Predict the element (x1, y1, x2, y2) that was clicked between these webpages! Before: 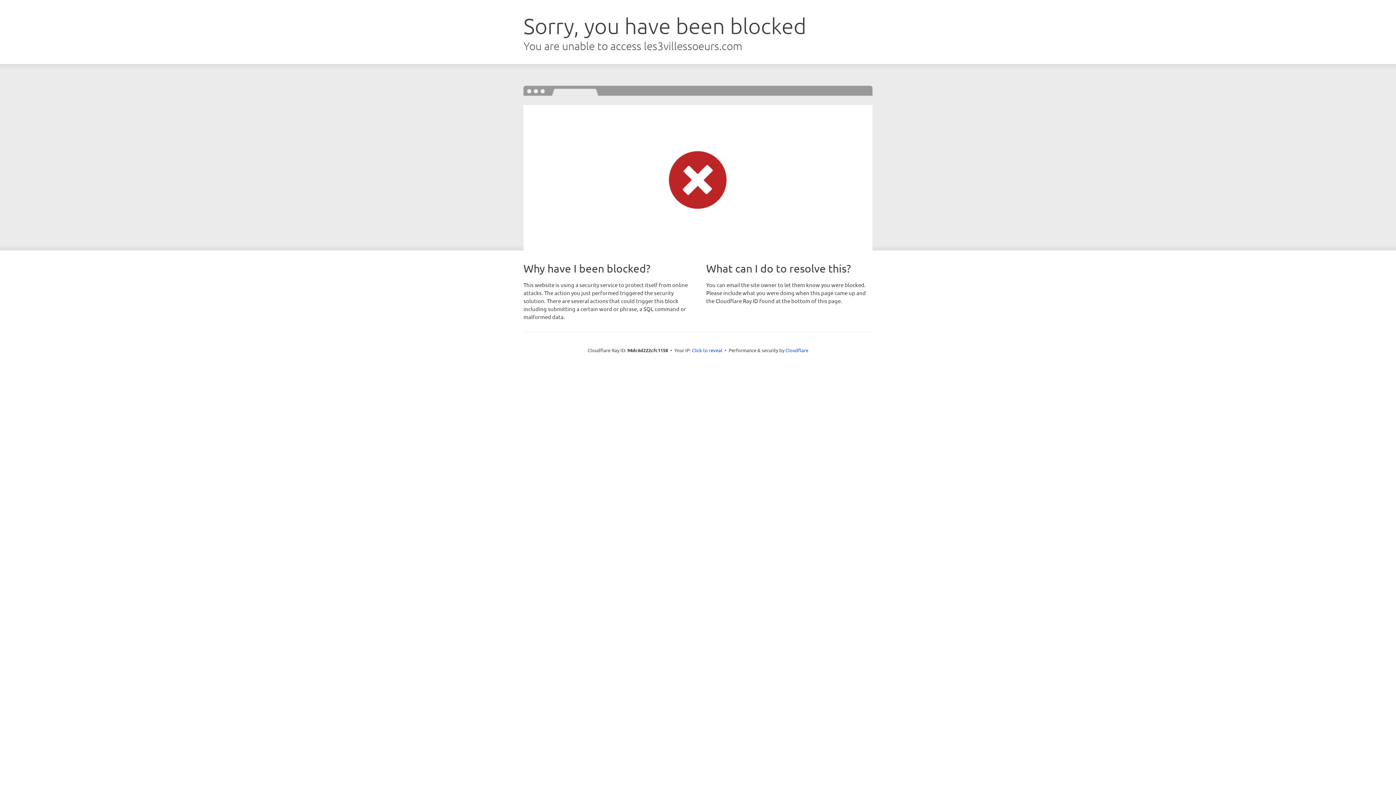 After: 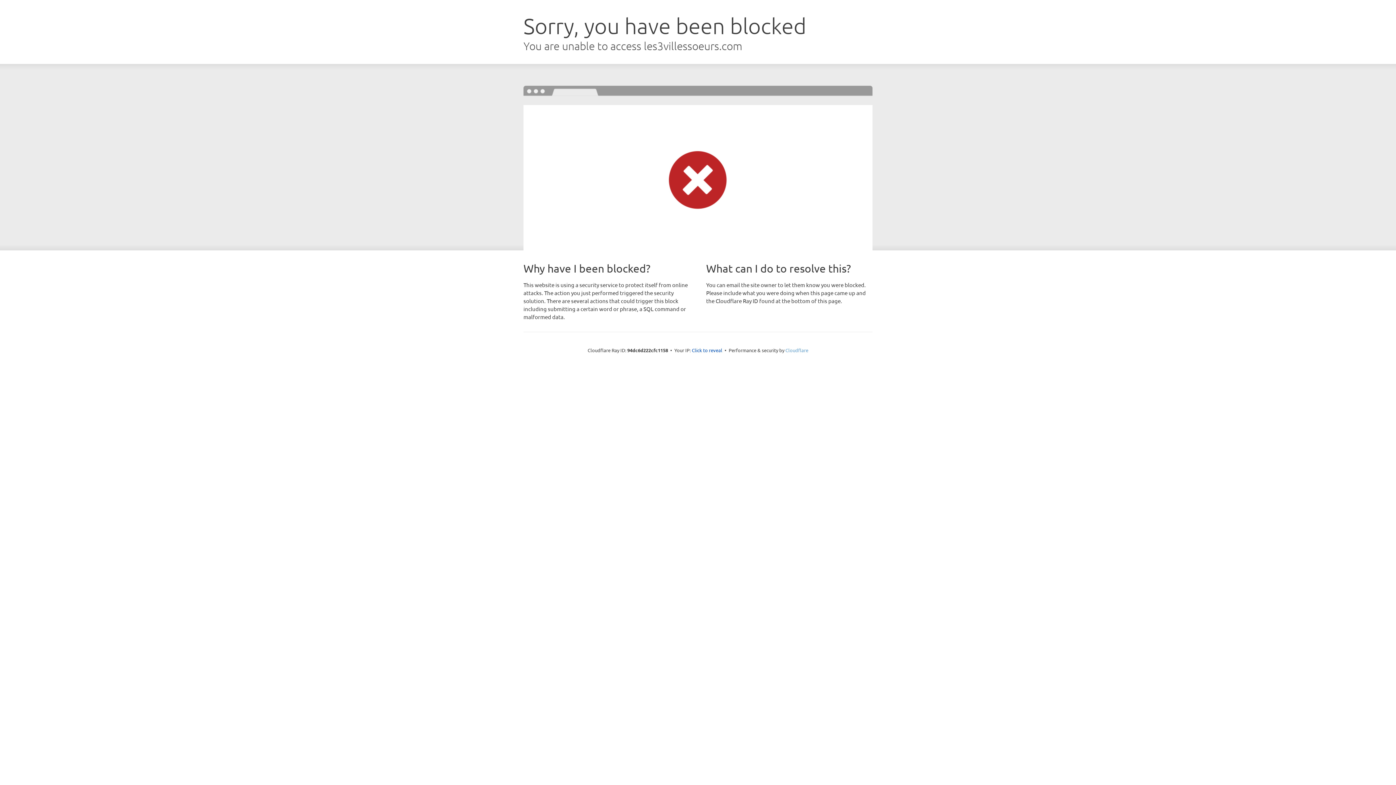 Action: bbox: (785, 347, 808, 353) label: Cloudflare